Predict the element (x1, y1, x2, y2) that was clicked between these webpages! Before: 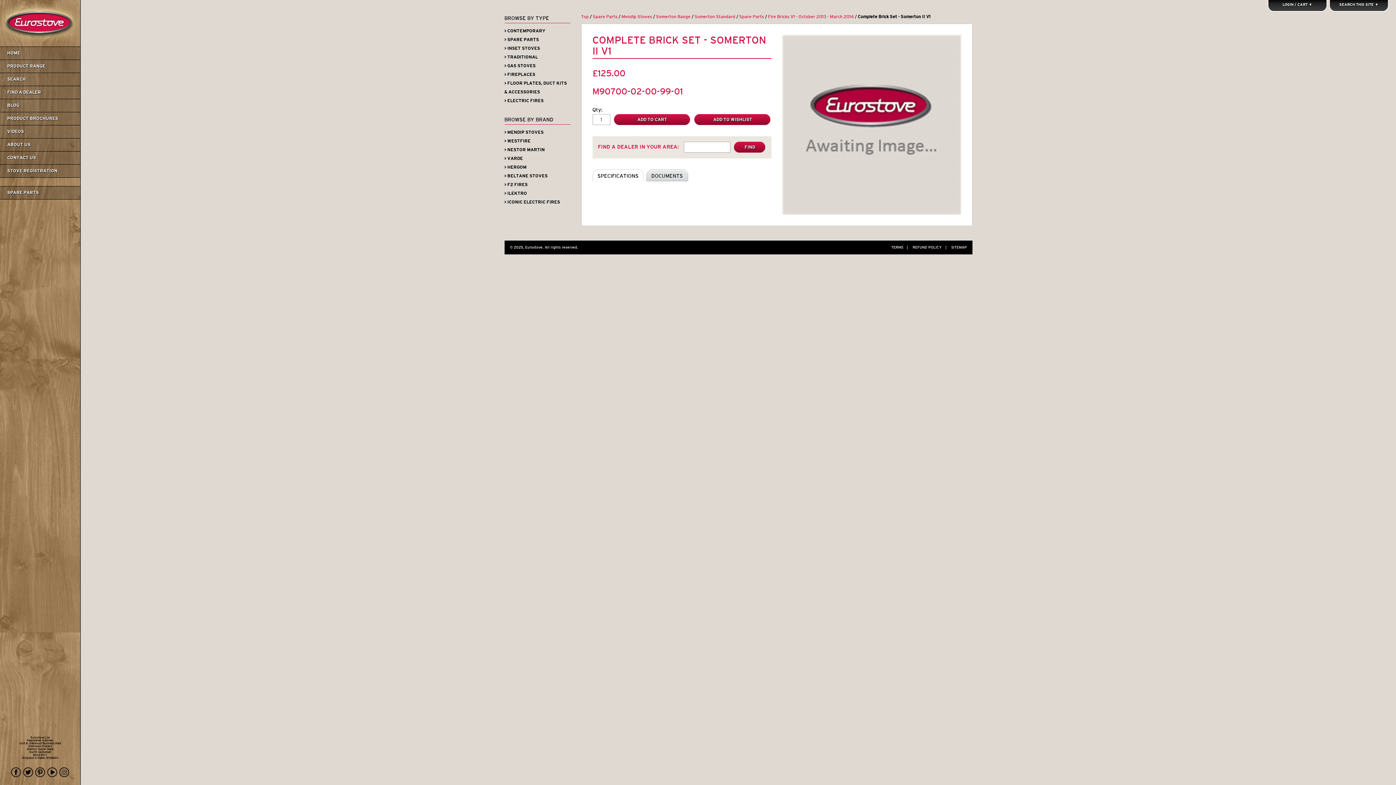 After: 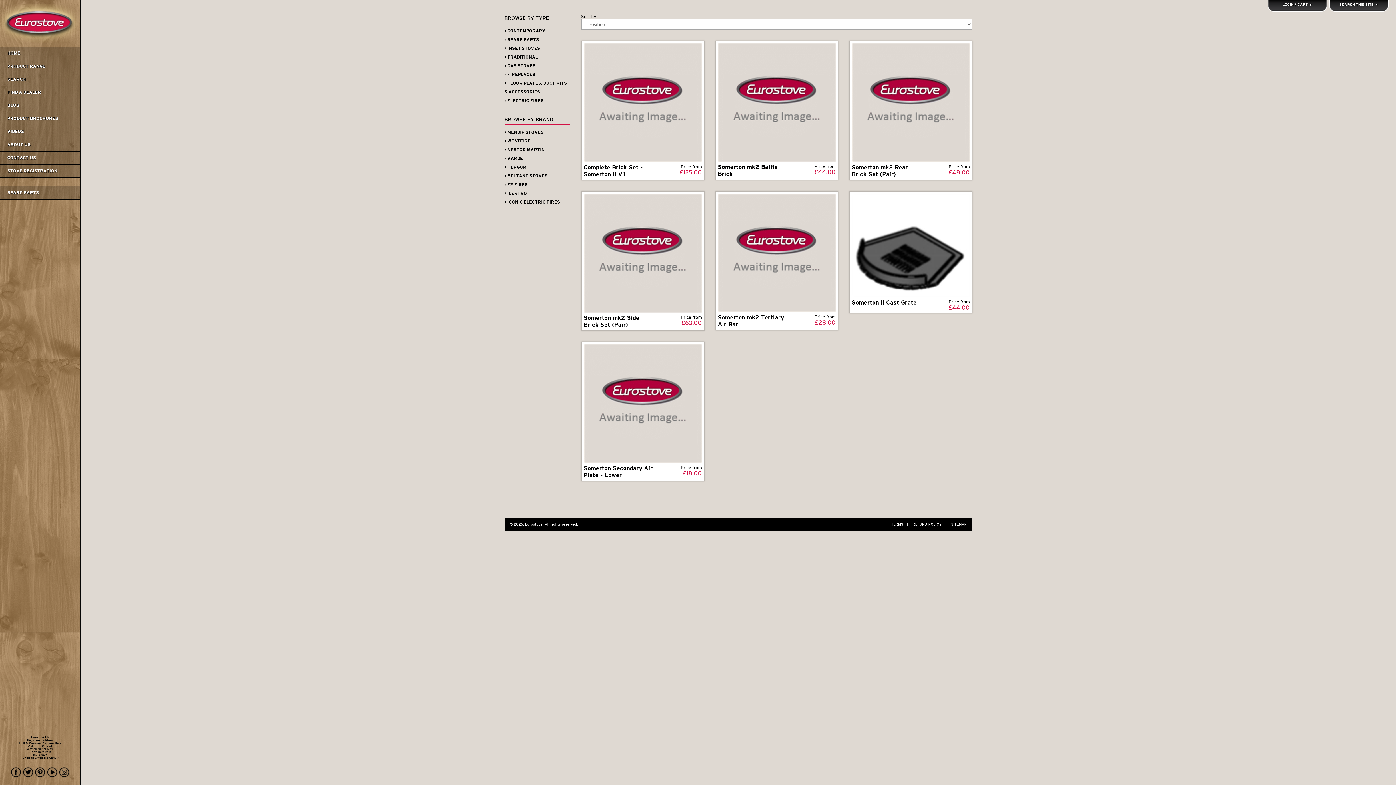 Action: label: Fire Bricks V1 - October 2013 - March 2014  bbox: (768, 14, 855, 19)